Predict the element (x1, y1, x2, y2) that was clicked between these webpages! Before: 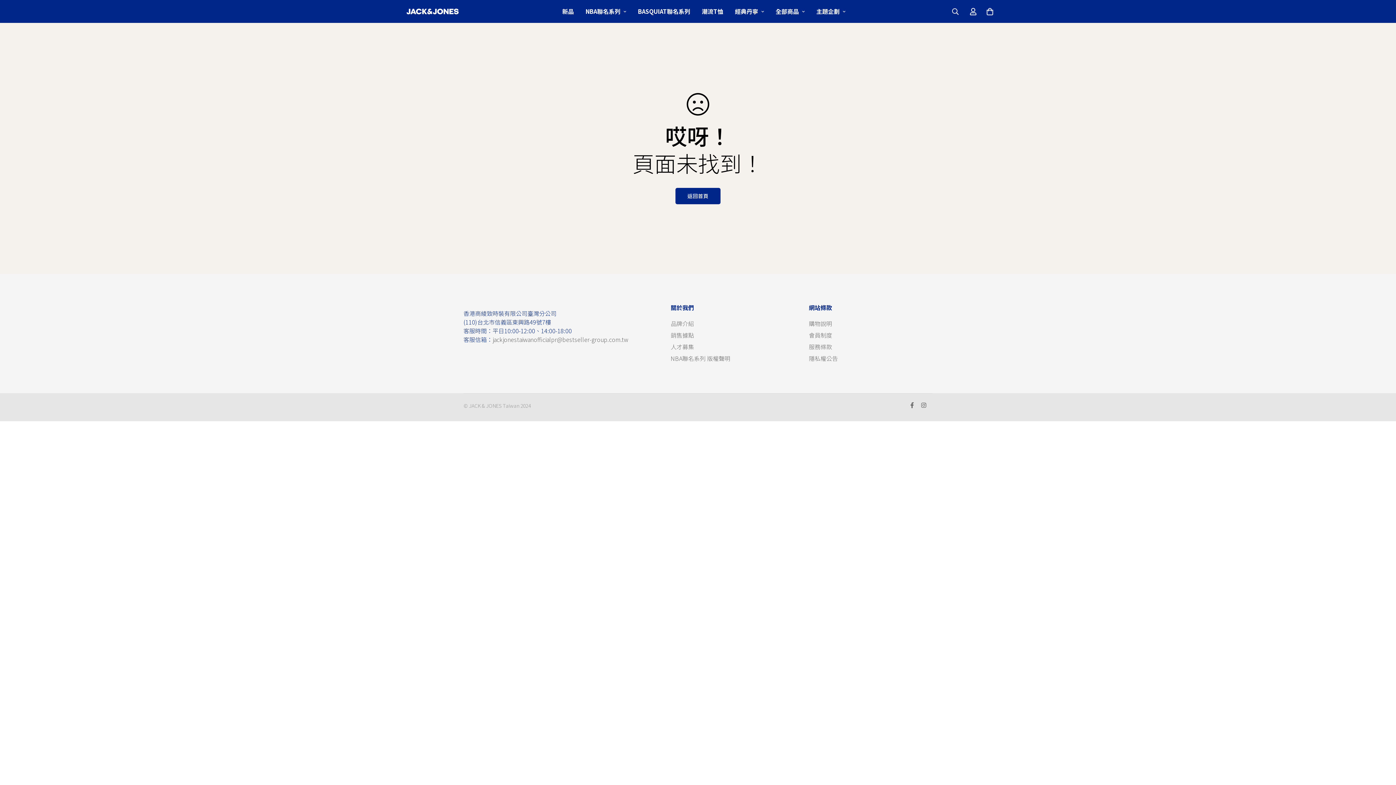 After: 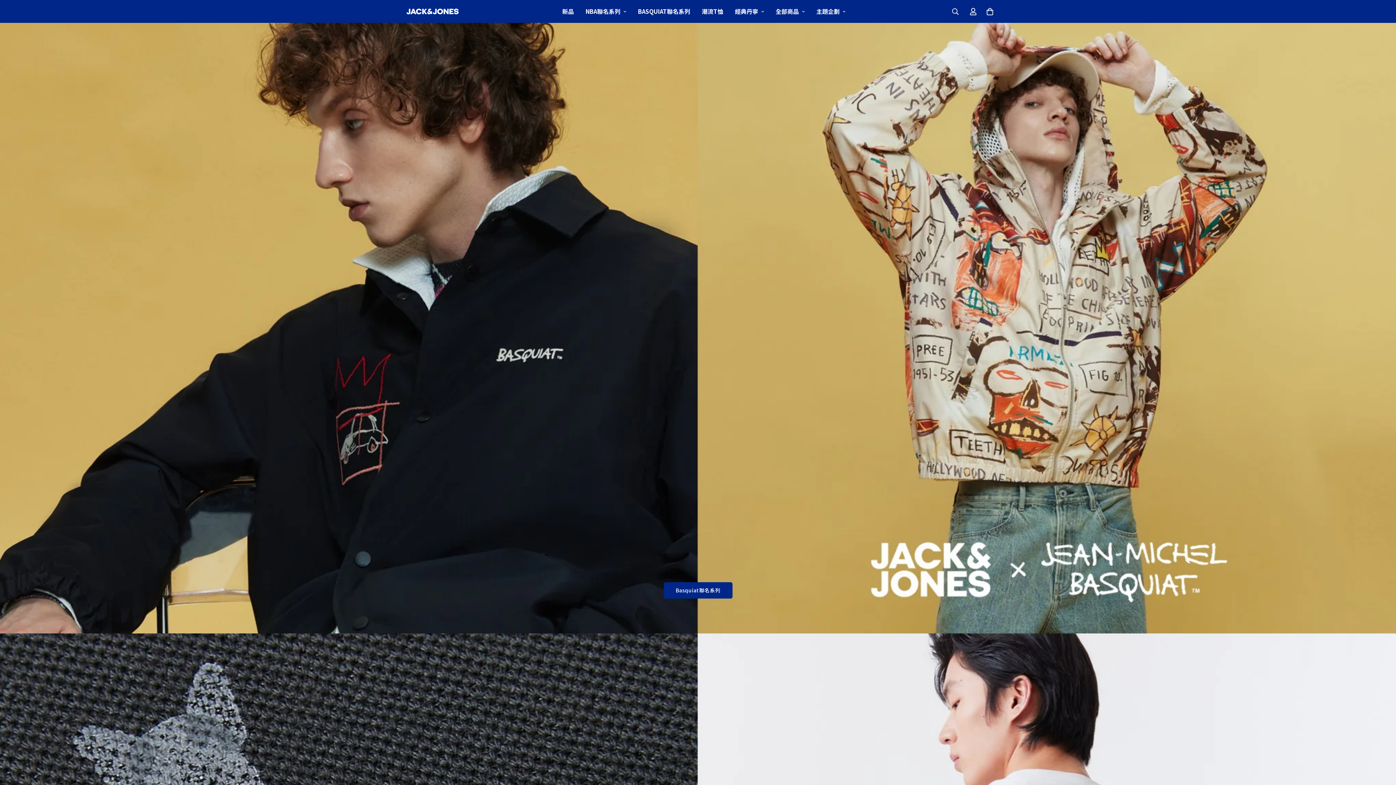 Action: label: 主題企劃 bbox: (810, 0, 851, 22)